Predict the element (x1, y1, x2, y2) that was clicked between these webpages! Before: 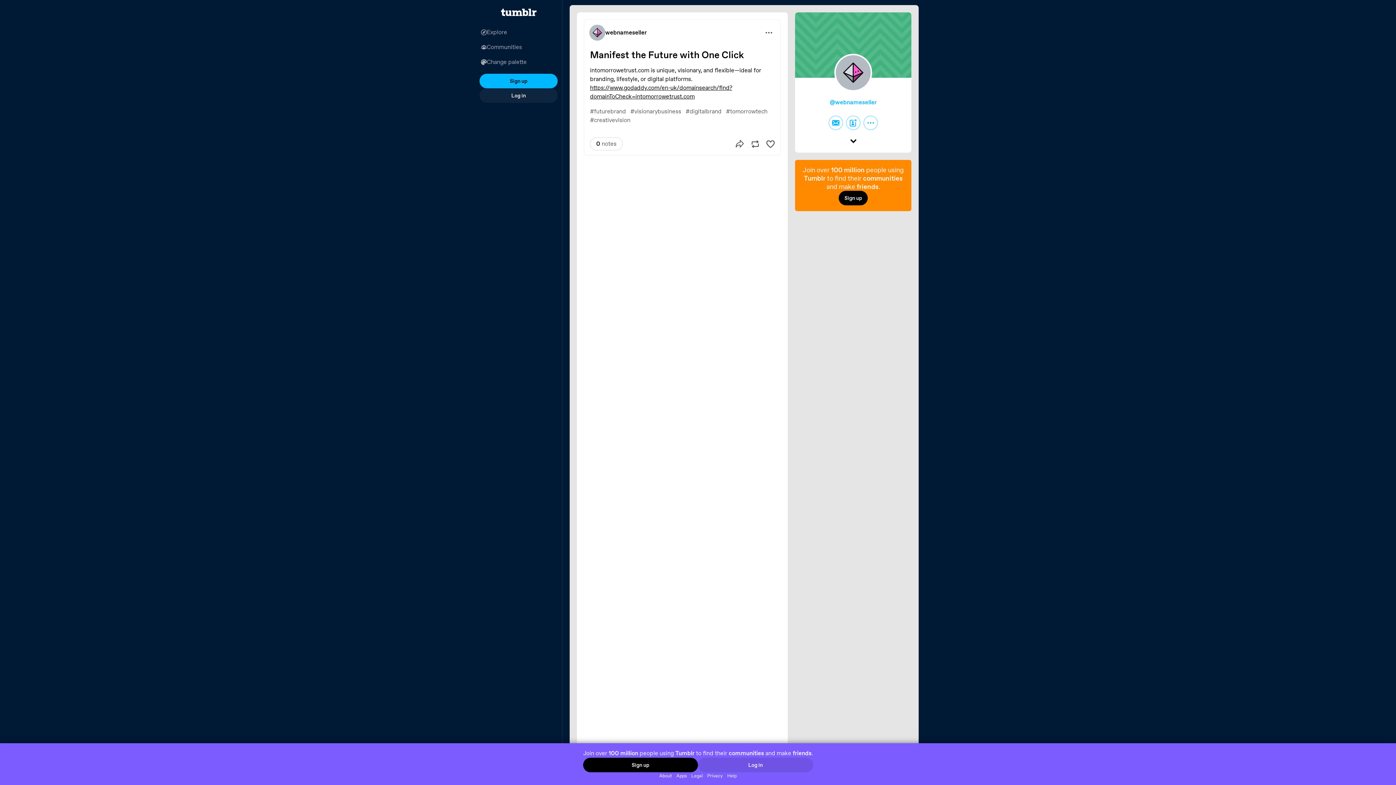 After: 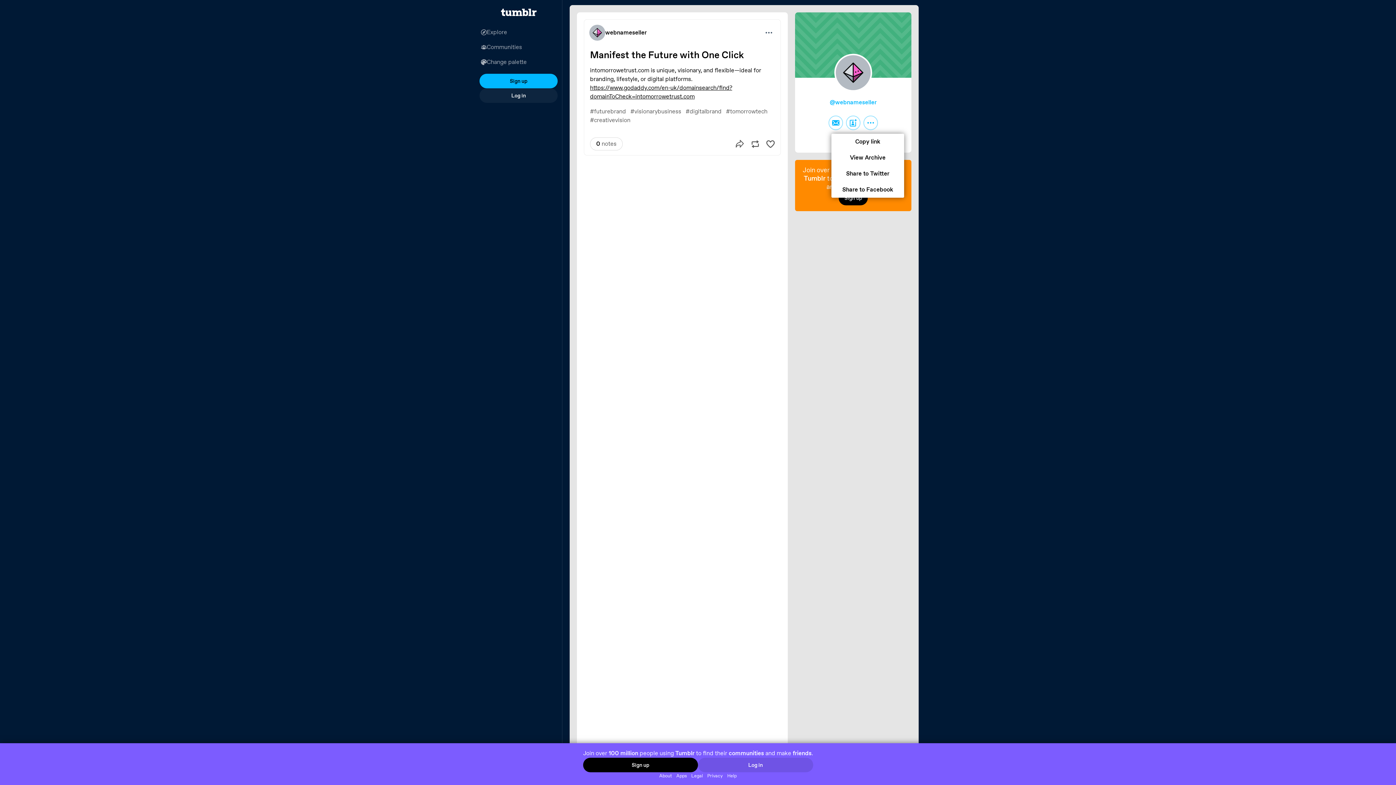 Action: bbox: (863, 115, 878, 130) label: More options